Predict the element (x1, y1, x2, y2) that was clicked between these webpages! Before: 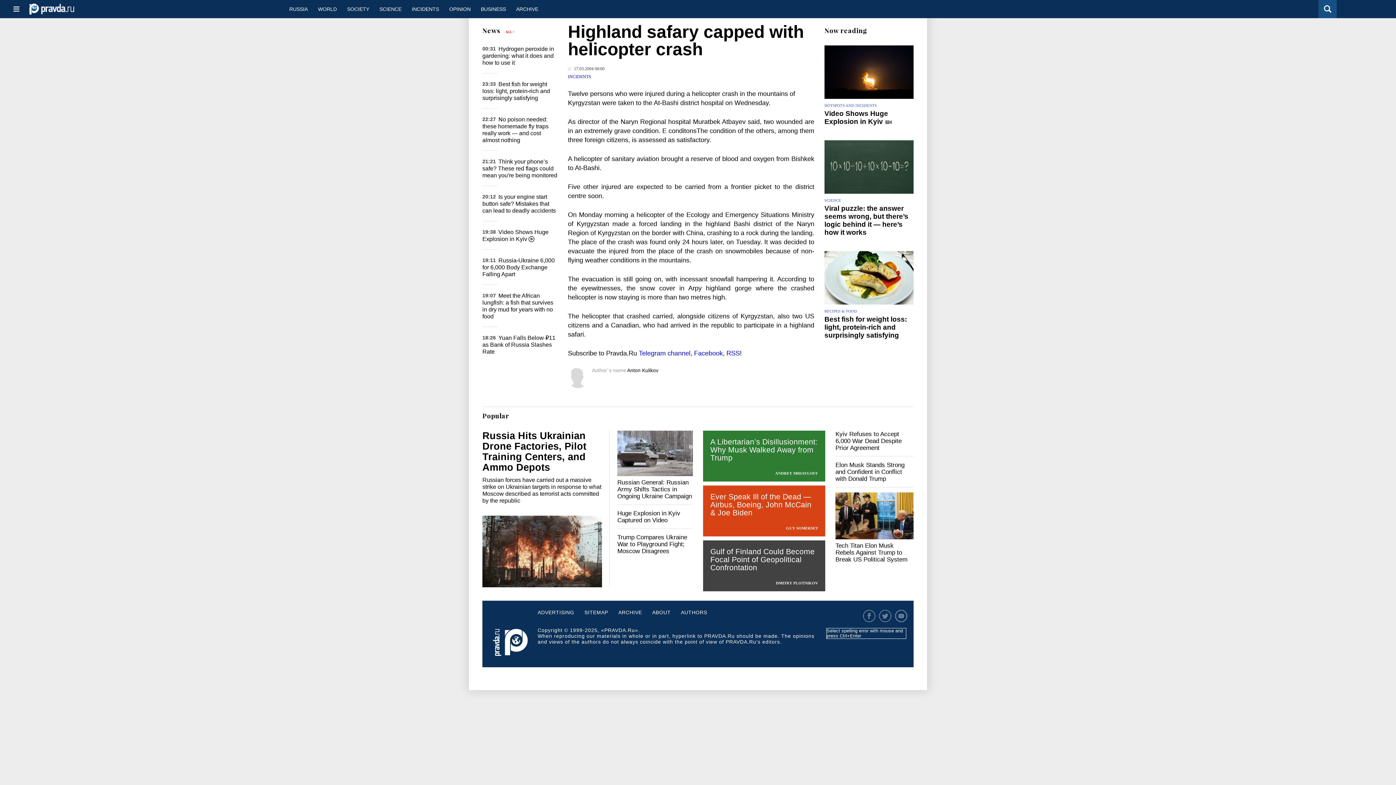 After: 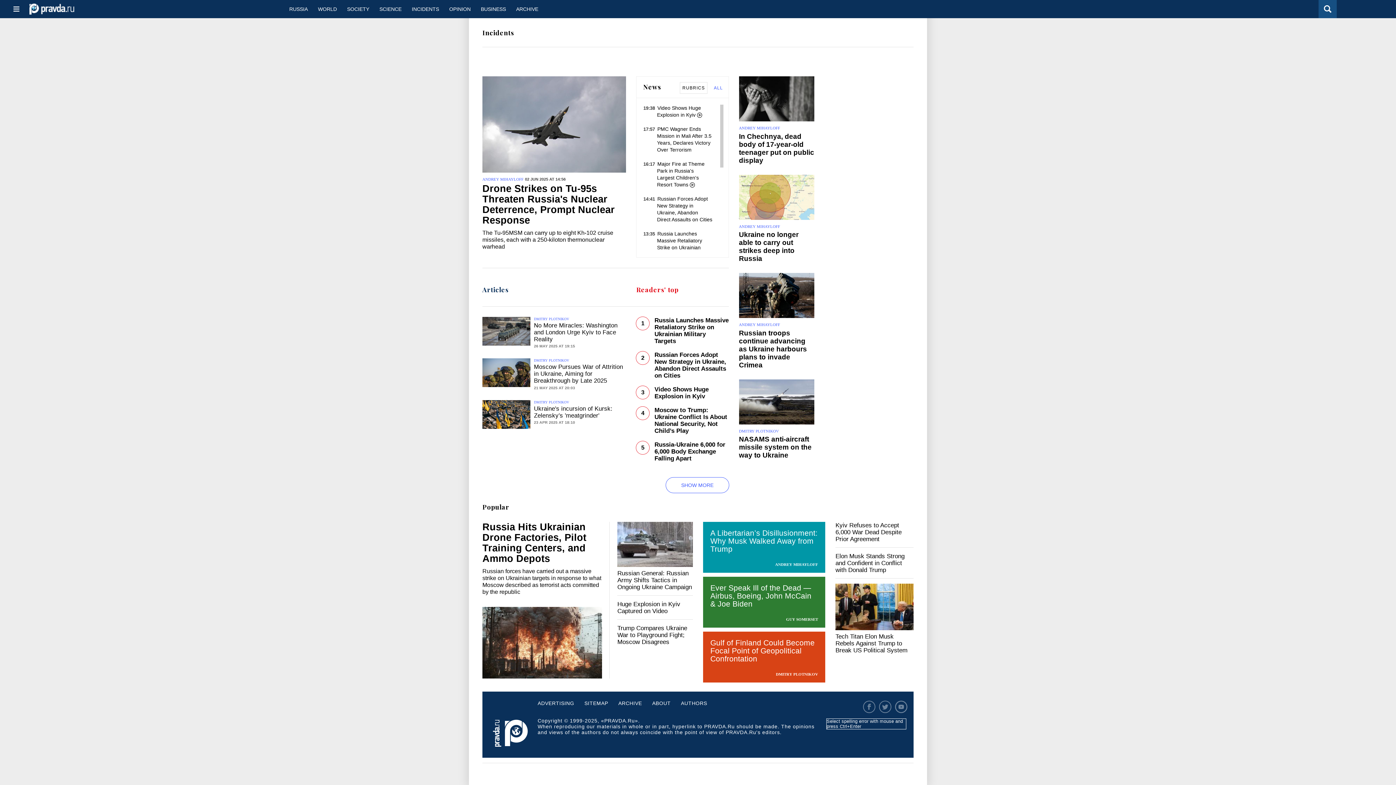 Action: bbox: (824, 103, 877, 107) label: HOTSPOTS AND INCIDENTS